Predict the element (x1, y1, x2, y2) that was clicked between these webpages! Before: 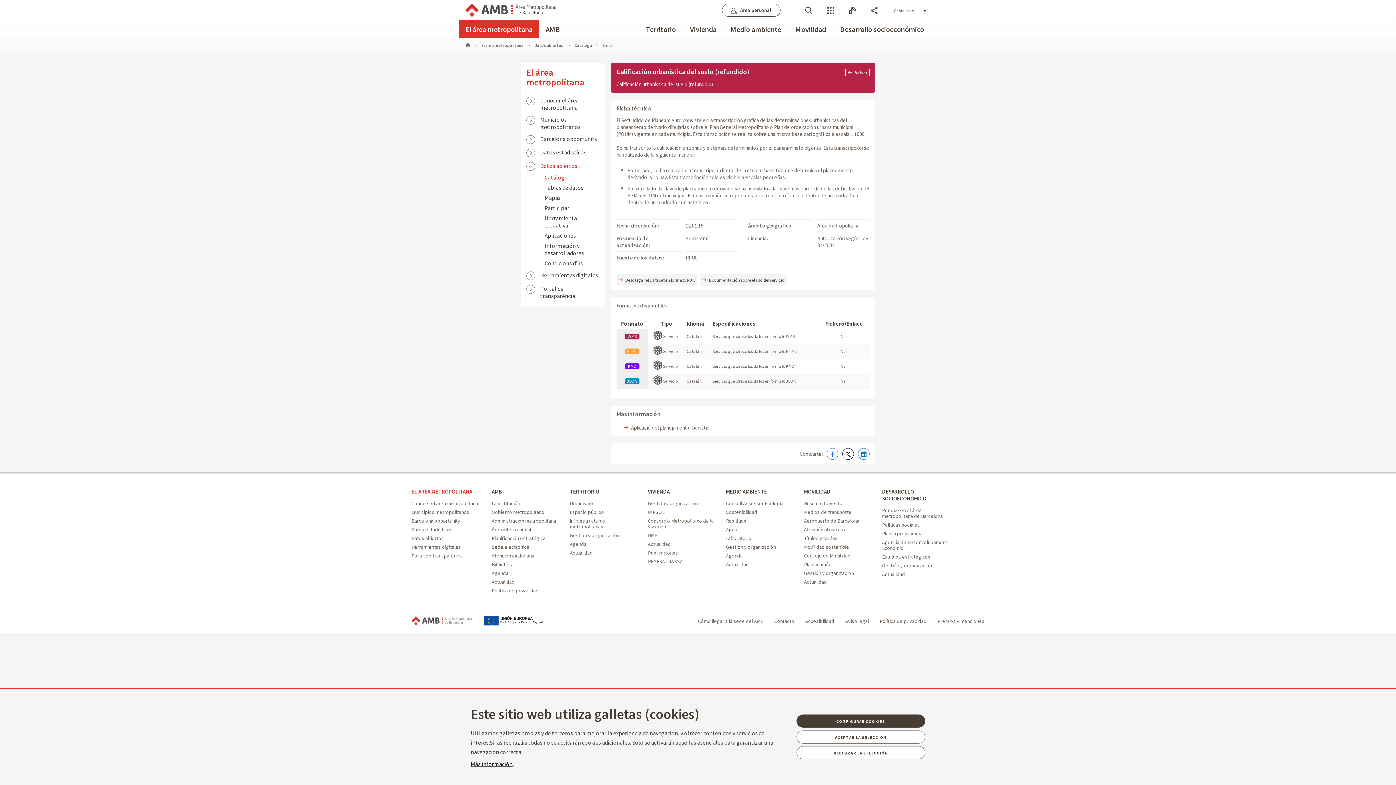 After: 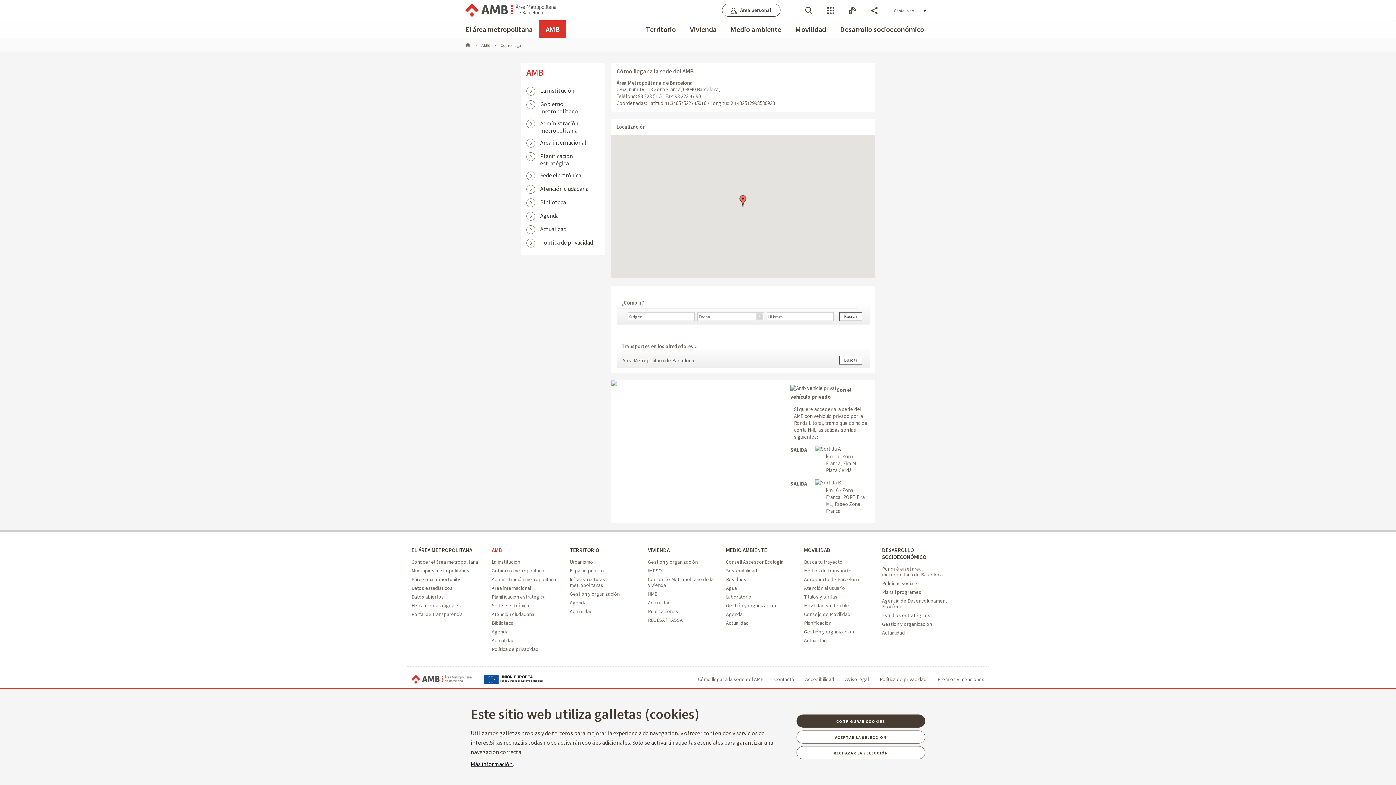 Action: label: Cómo llegar a la sede del AMB - footer bbox: (698, 618, 763, 624)